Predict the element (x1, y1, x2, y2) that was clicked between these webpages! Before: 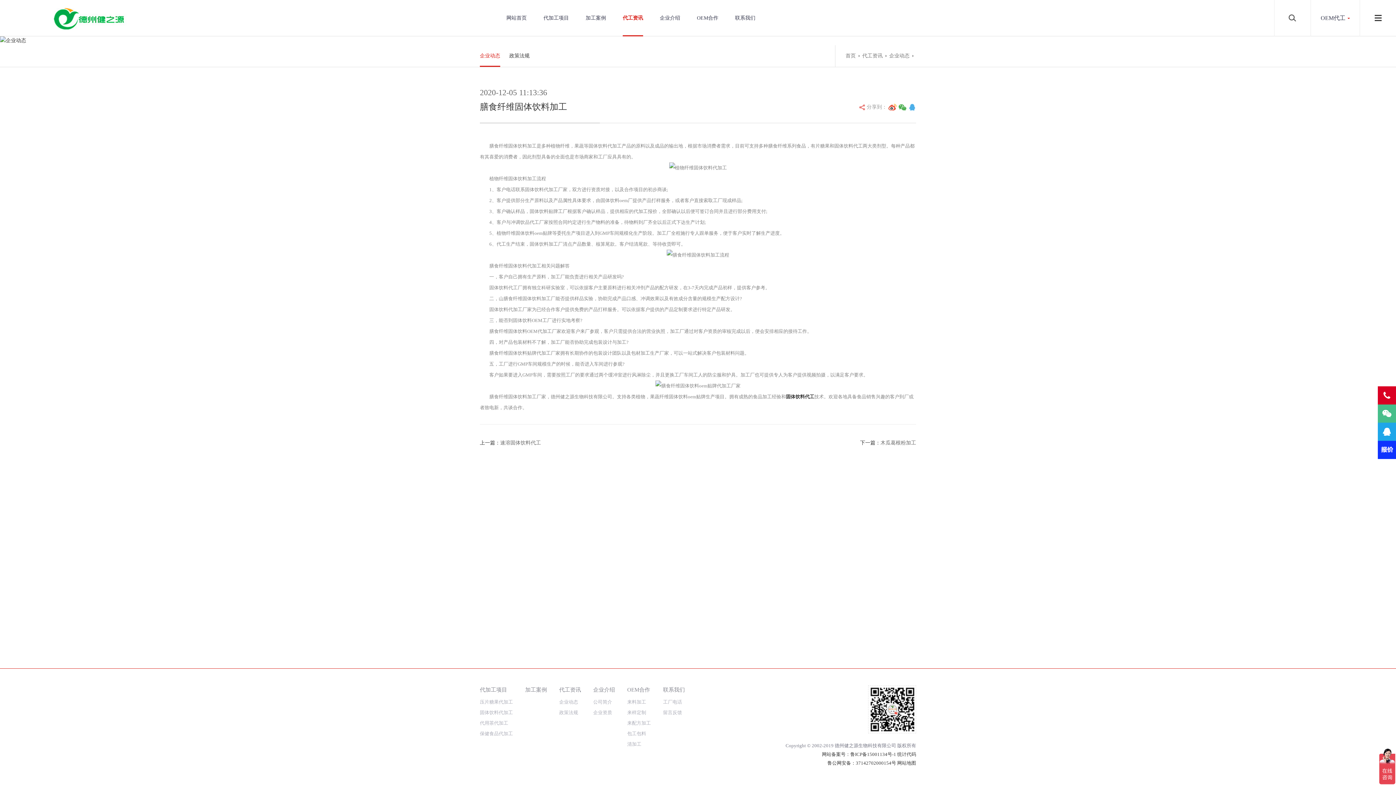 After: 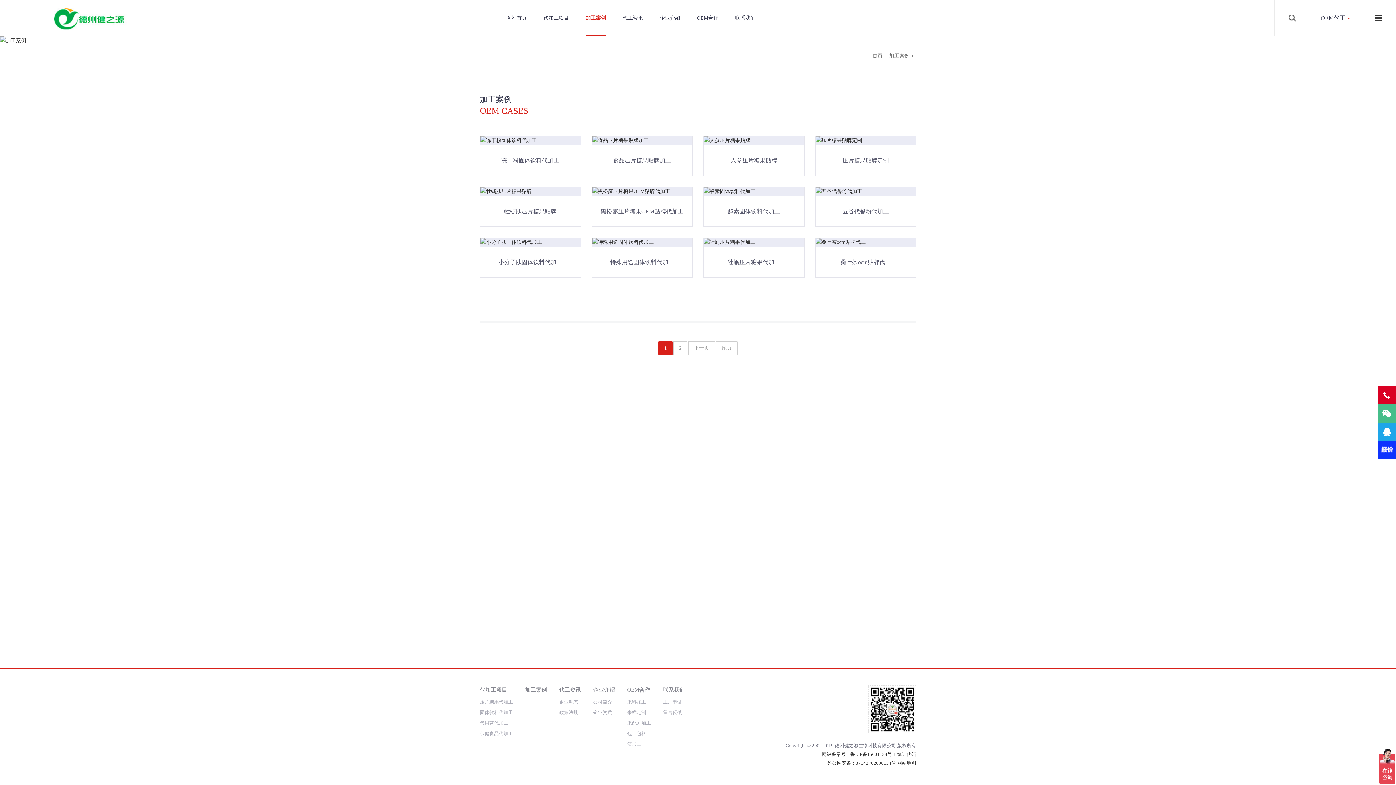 Action: label: 加工案例 bbox: (525, 686, 547, 693)